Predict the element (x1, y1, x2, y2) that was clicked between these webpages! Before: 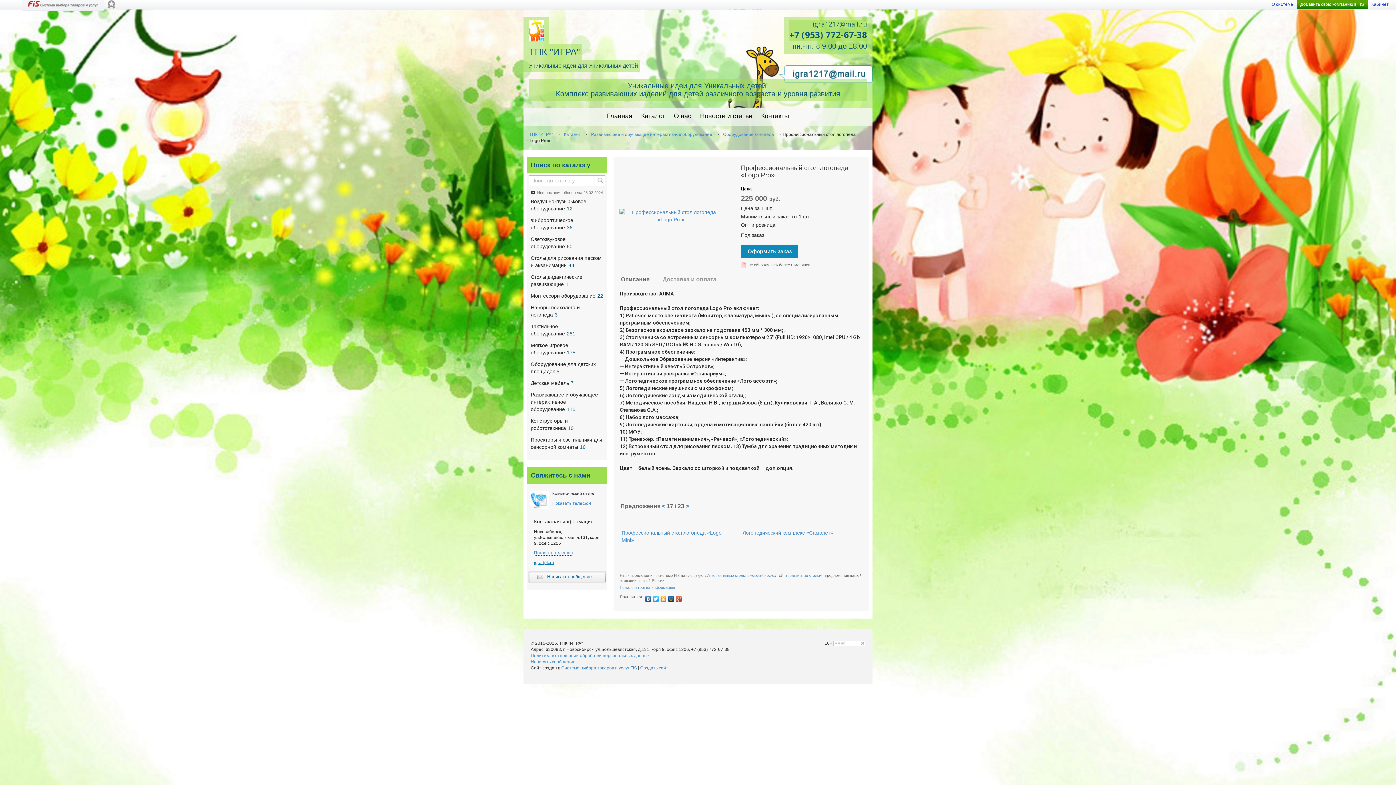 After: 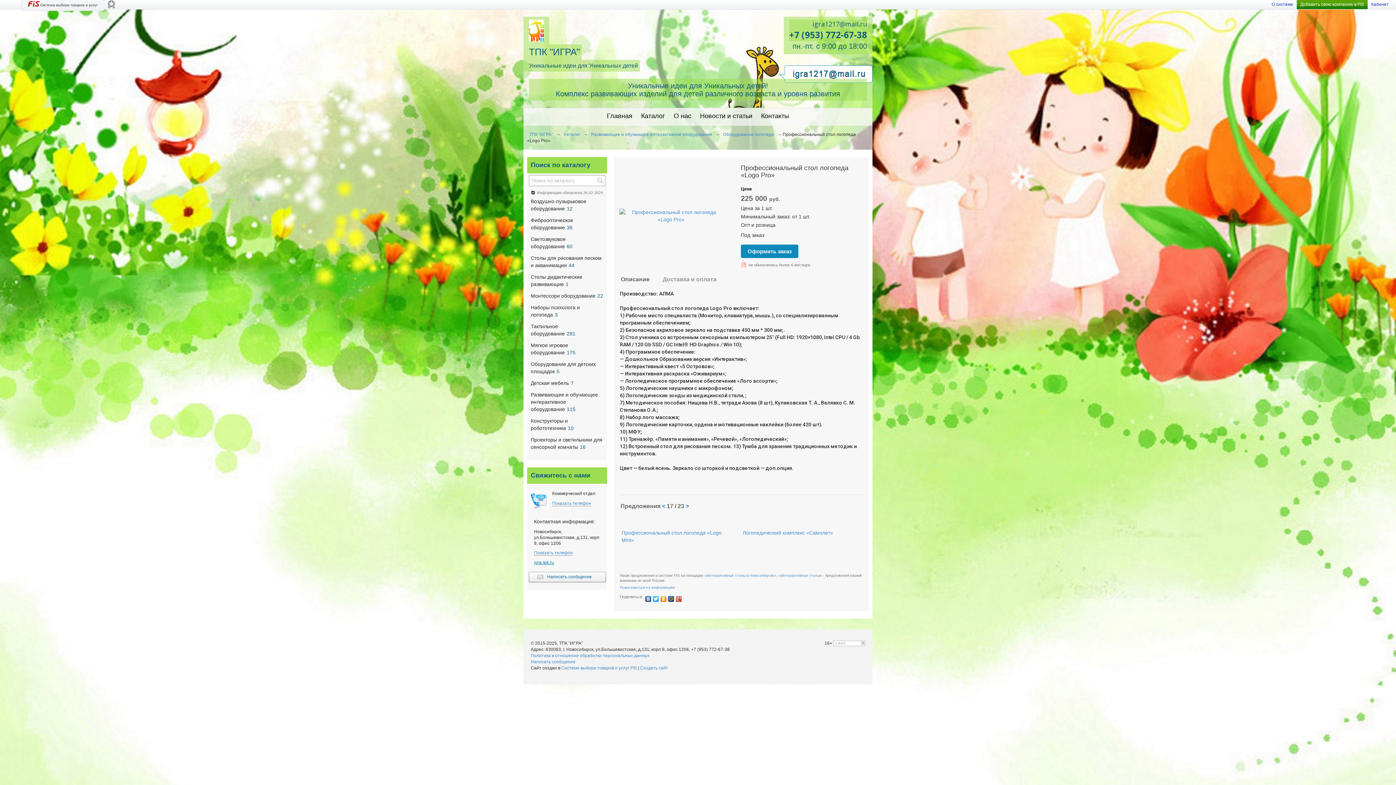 Action: bbox: (675, 594, 682, 604)